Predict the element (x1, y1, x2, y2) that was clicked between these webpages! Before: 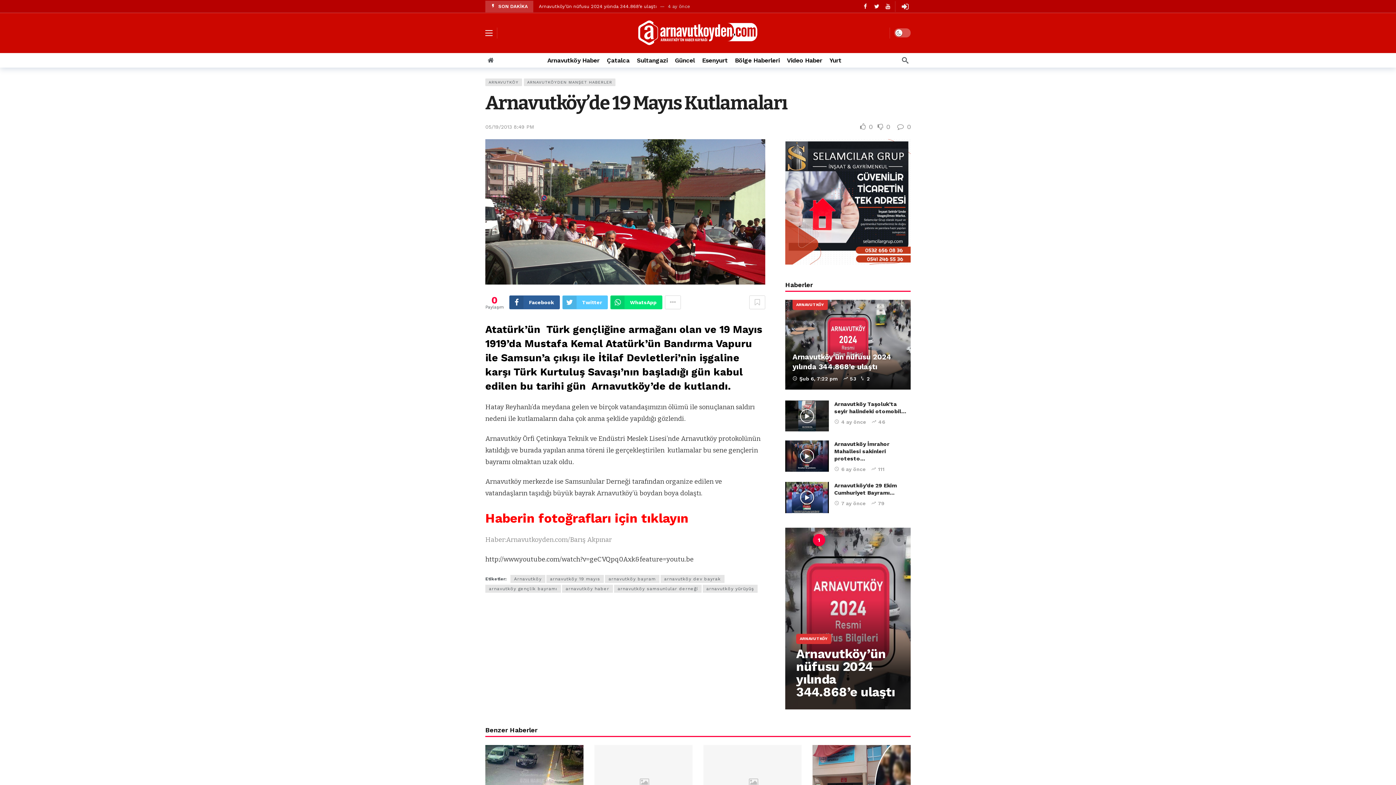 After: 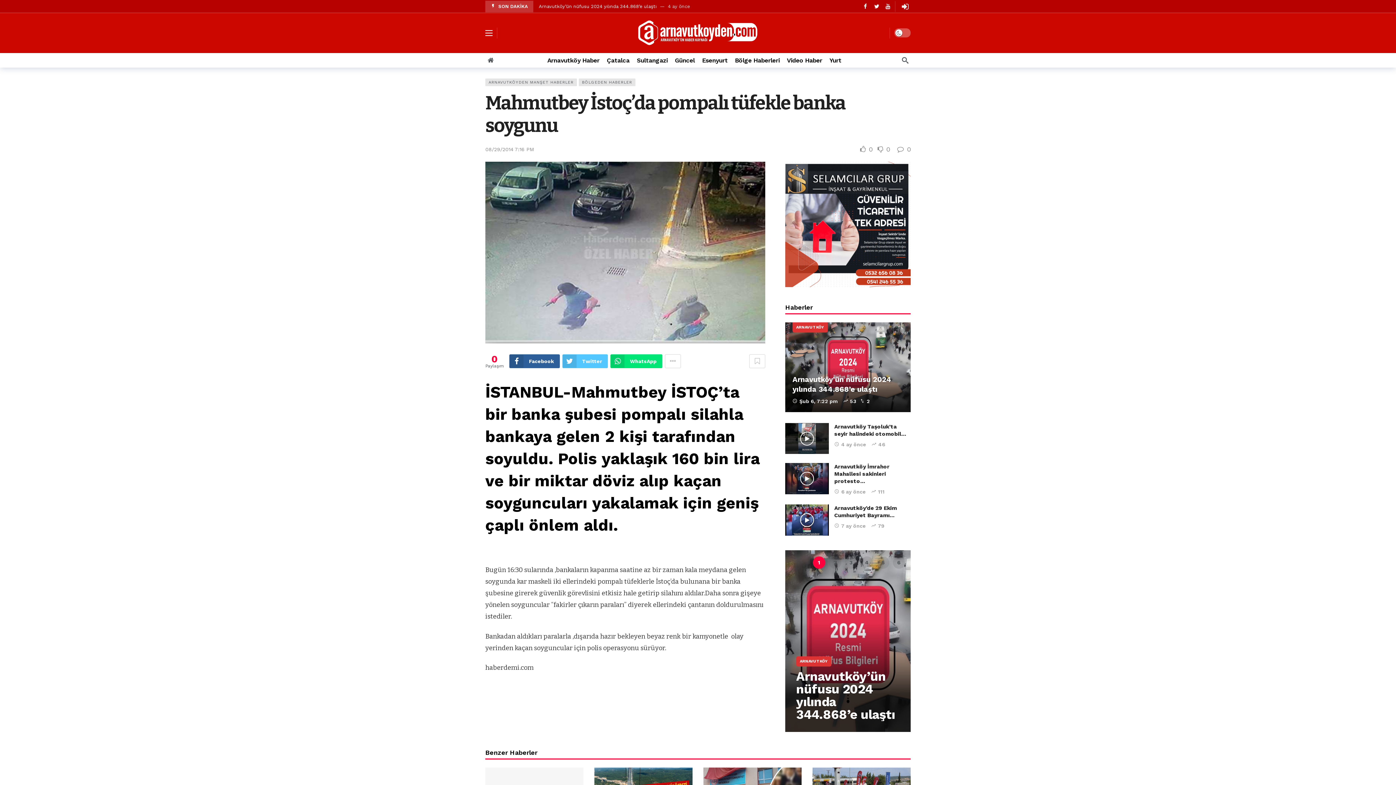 Action: bbox: (485, 745, 583, 815)